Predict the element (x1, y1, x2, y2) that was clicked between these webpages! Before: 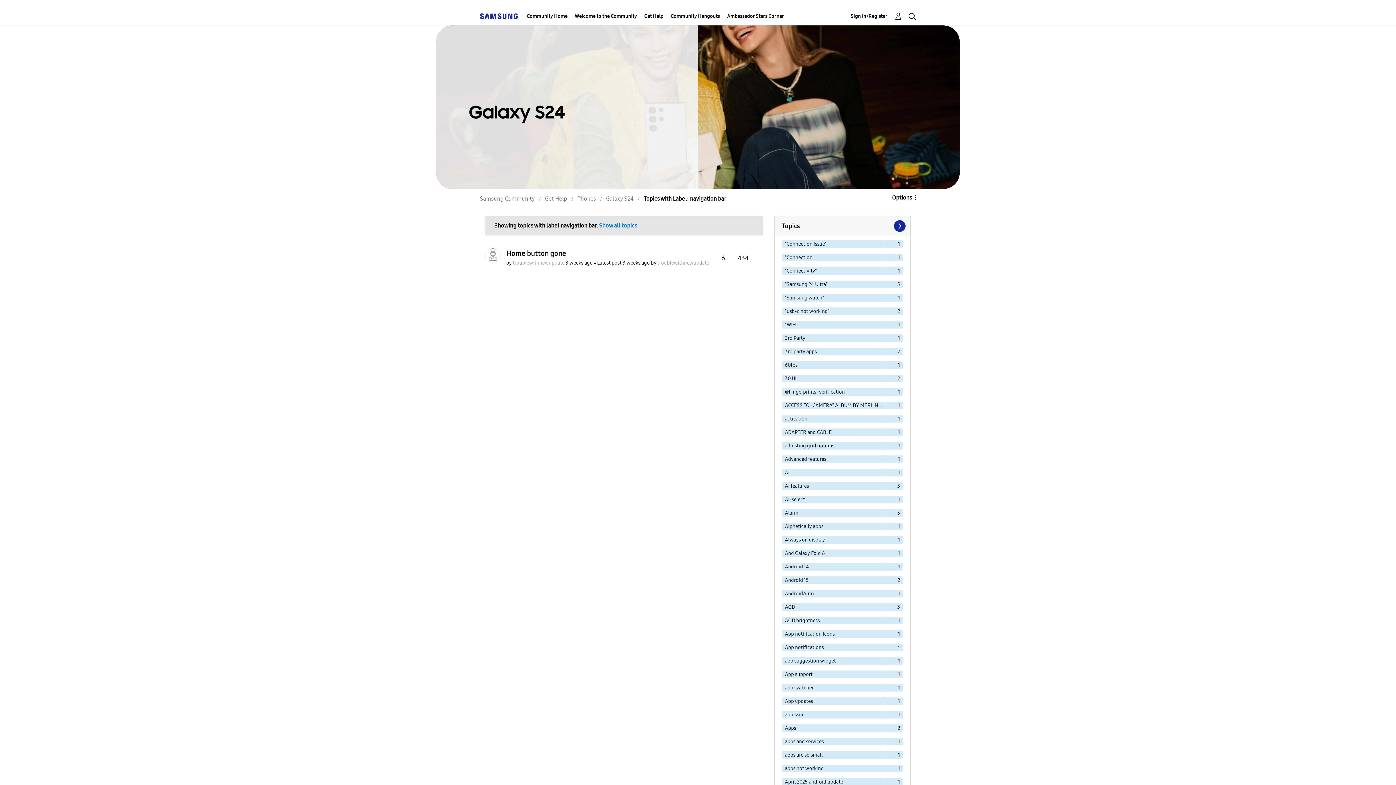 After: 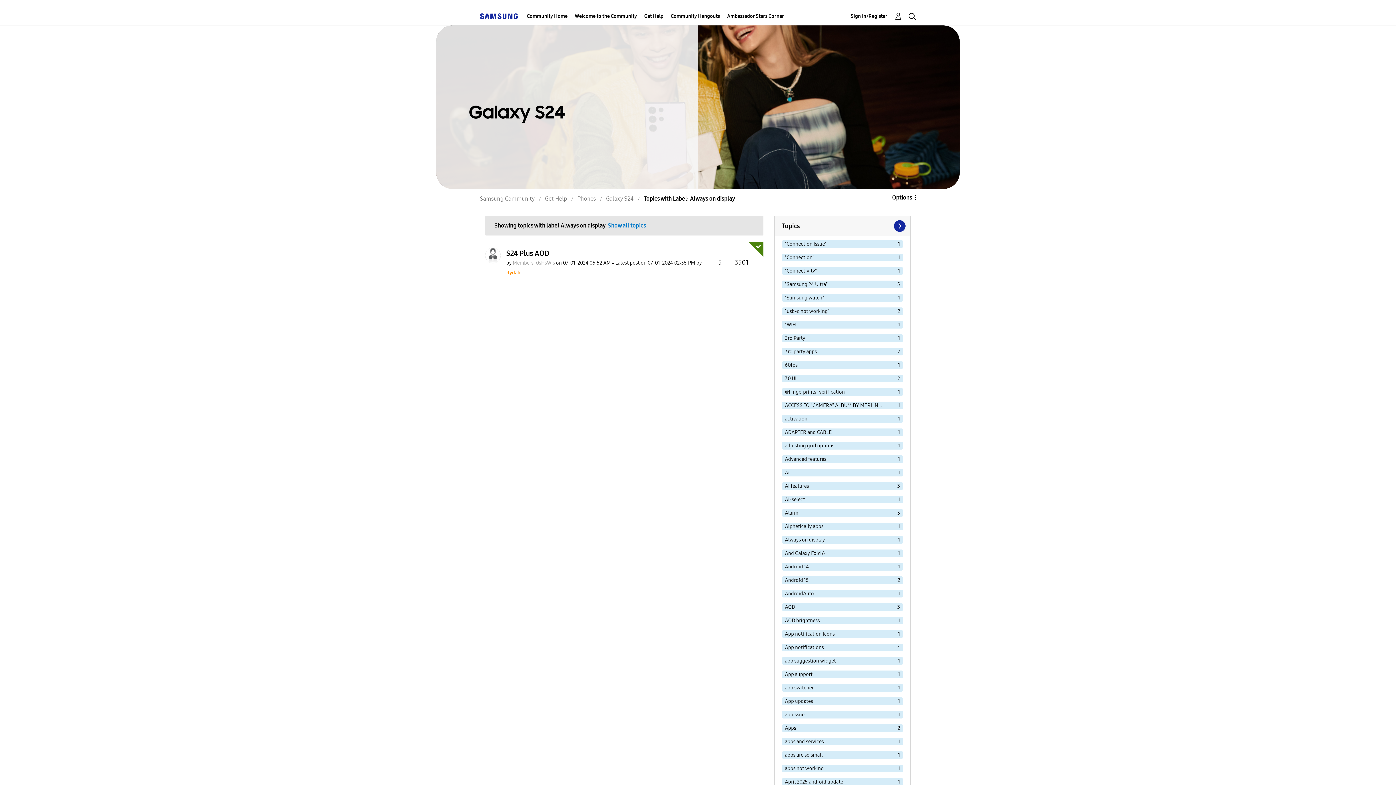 Action: bbox: (782, 536, 885, 544) label: Filter Topics with Label: Always on display